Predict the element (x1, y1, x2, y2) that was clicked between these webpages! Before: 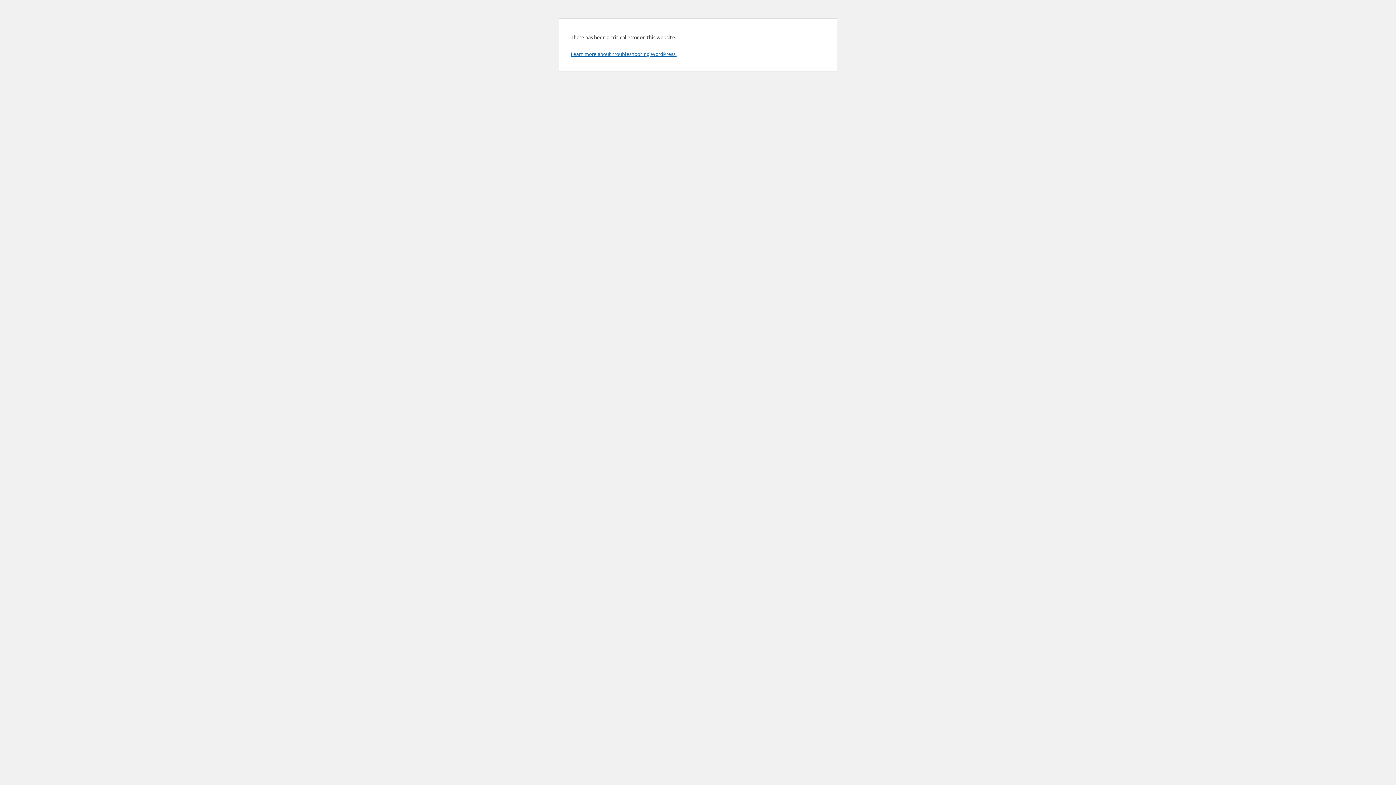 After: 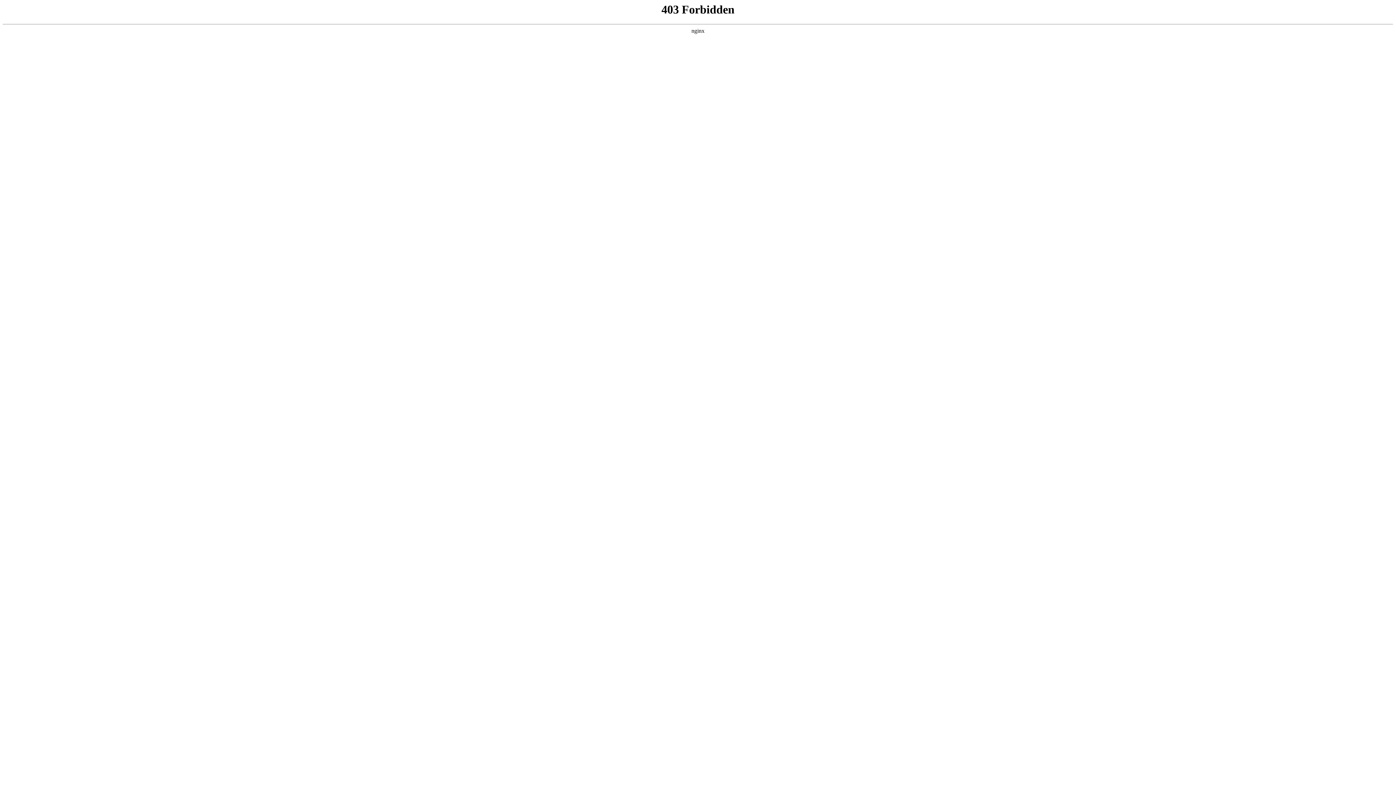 Action: label: Learn more about troubleshooting WordPress. bbox: (570, 50, 676, 57)